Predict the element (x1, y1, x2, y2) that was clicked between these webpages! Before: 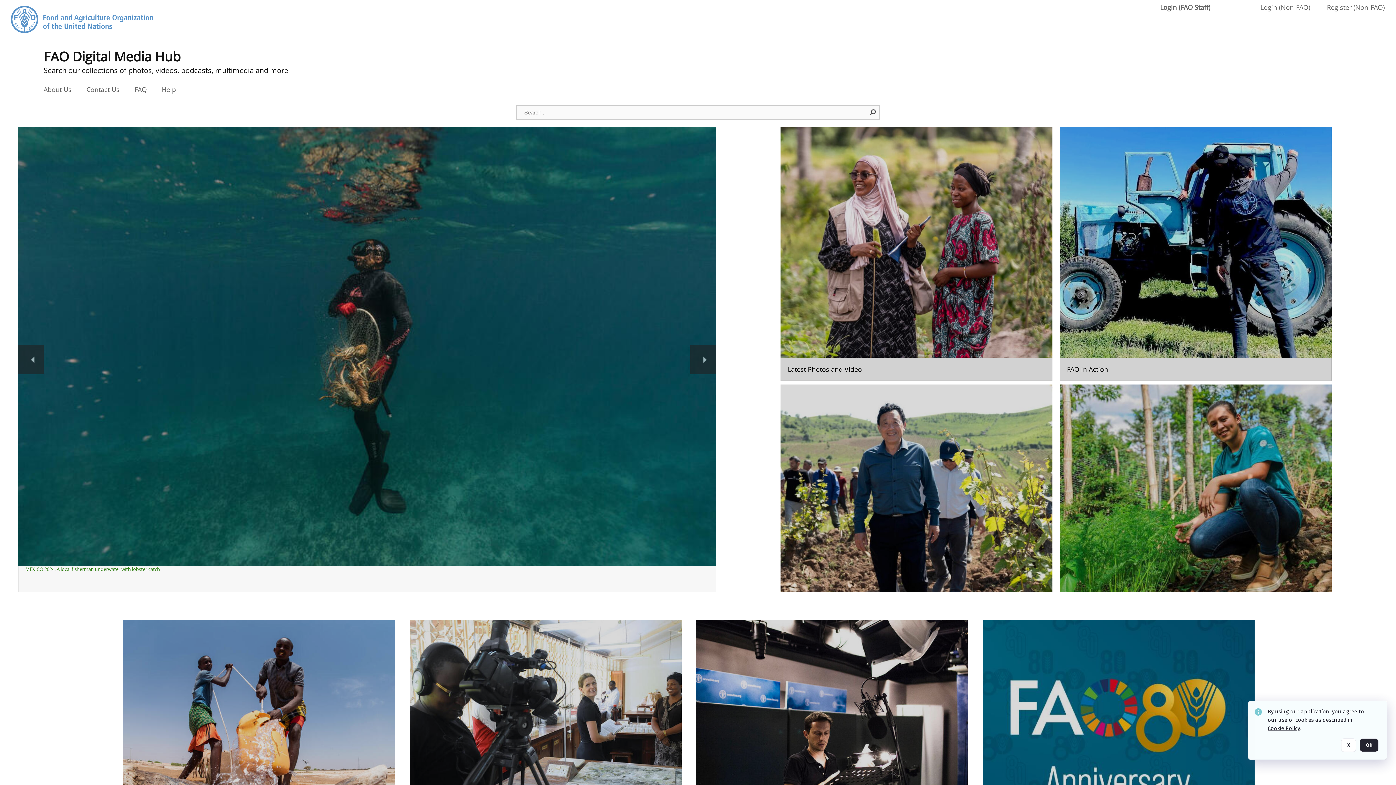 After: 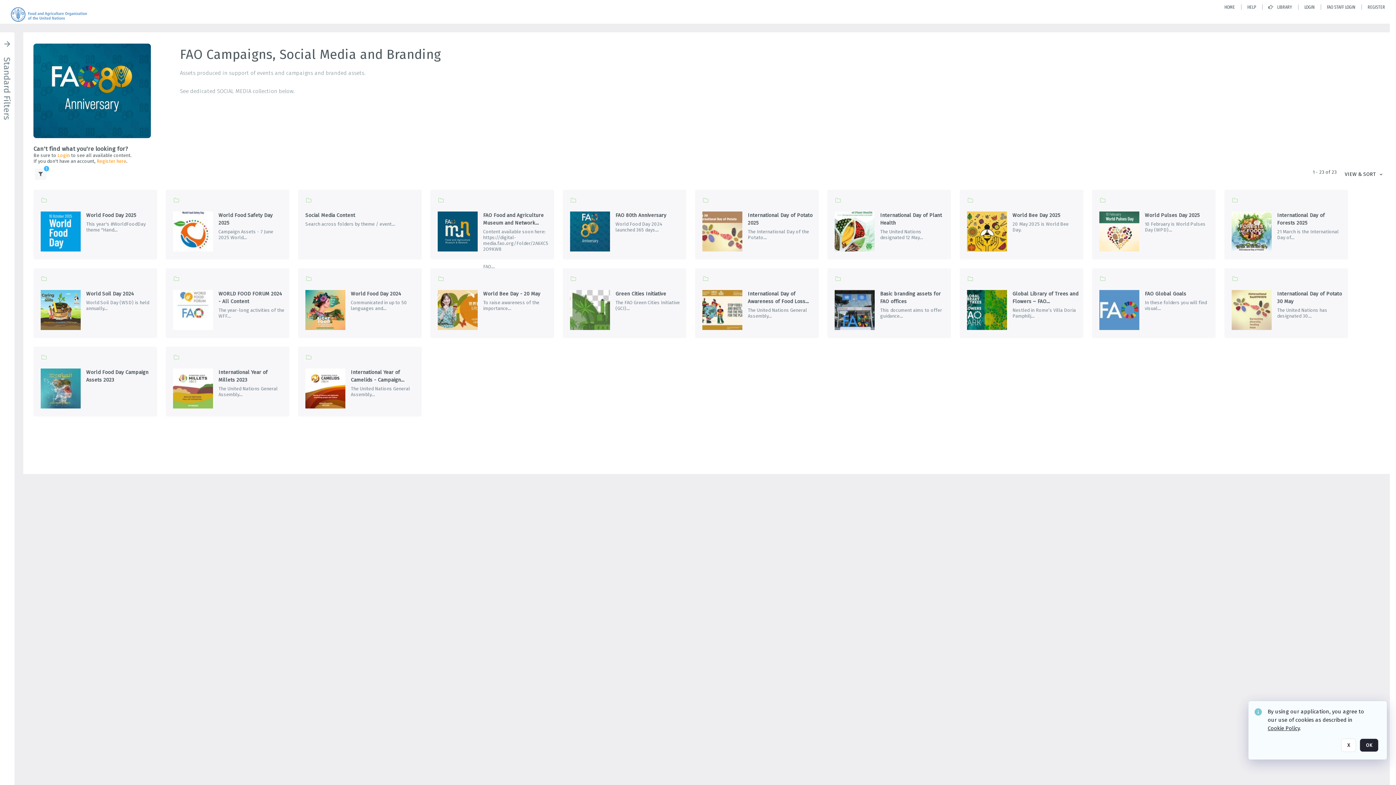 Action: bbox: (982, 620, 1254, 873) label: Go to the package